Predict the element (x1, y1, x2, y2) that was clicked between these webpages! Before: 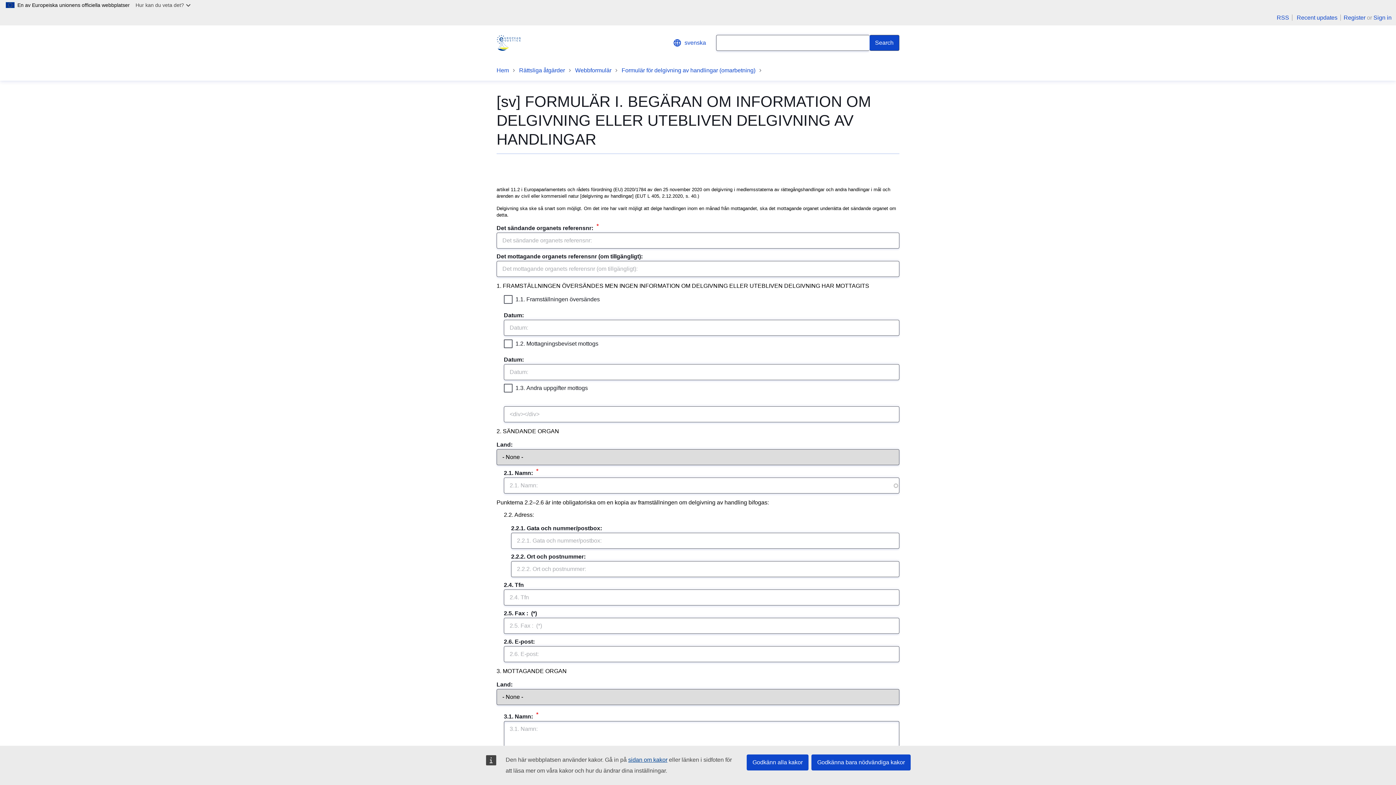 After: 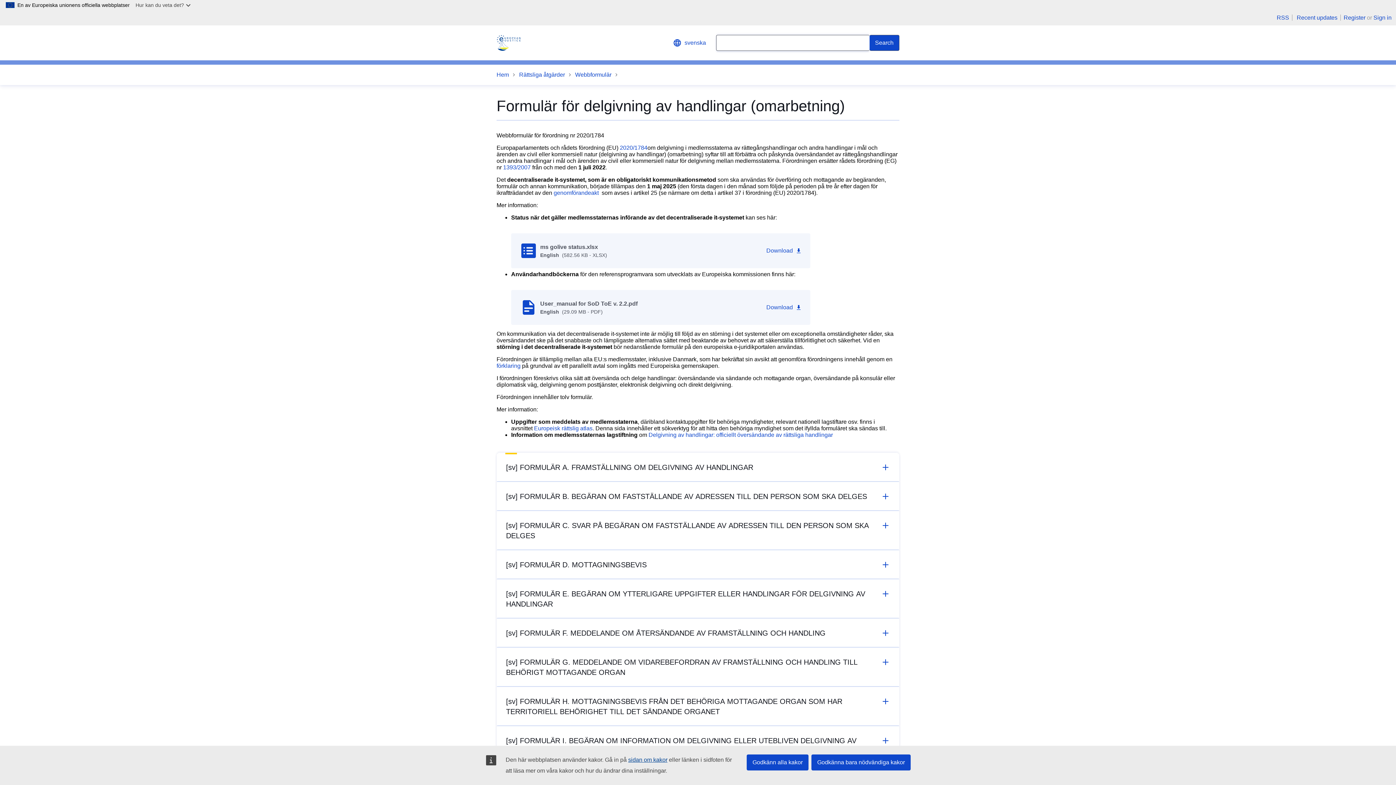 Action: bbox: (621, 66, 755, 74) label: Formulär för delgivning av handlingar (omarbetning)